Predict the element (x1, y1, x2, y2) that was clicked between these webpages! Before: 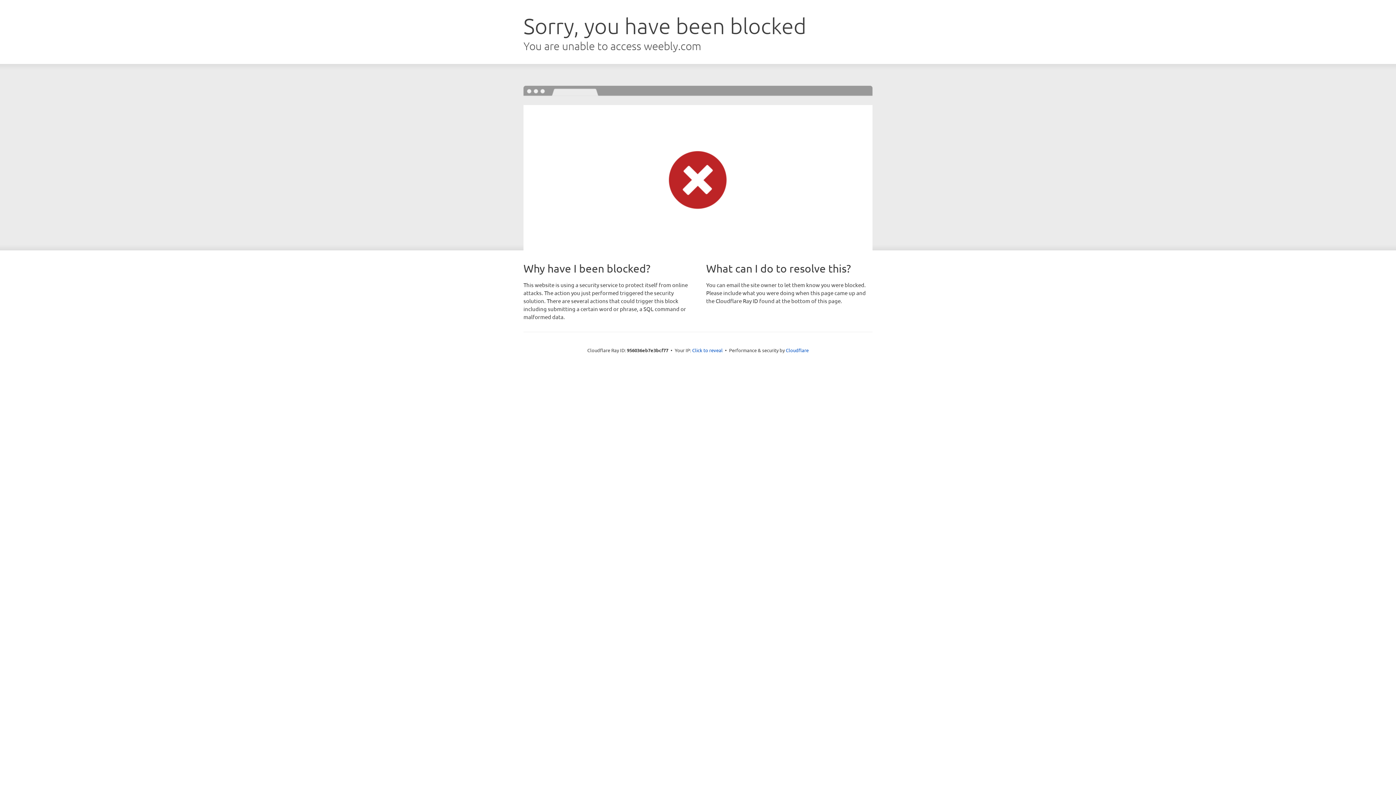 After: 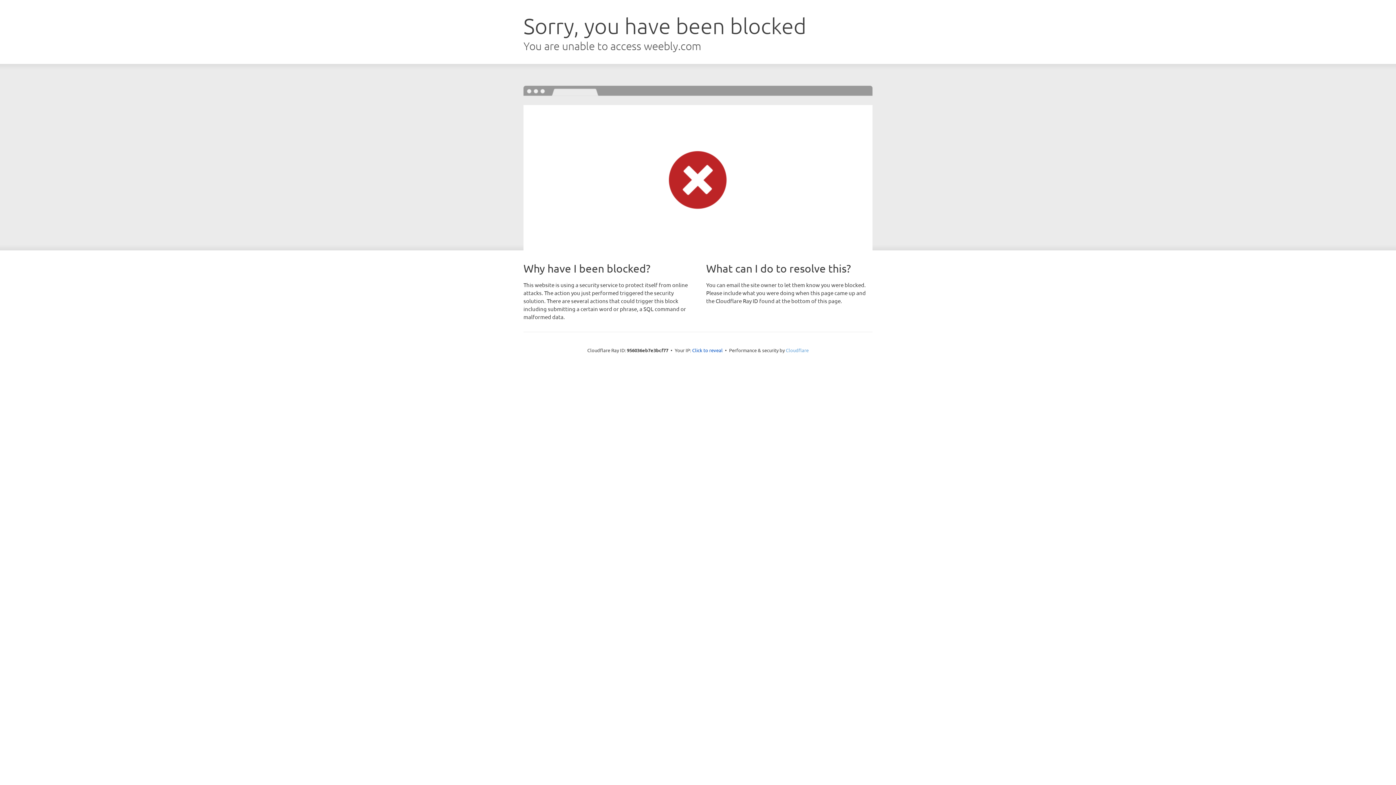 Action: bbox: (786, 347, 808, 353) label: Cloudflare